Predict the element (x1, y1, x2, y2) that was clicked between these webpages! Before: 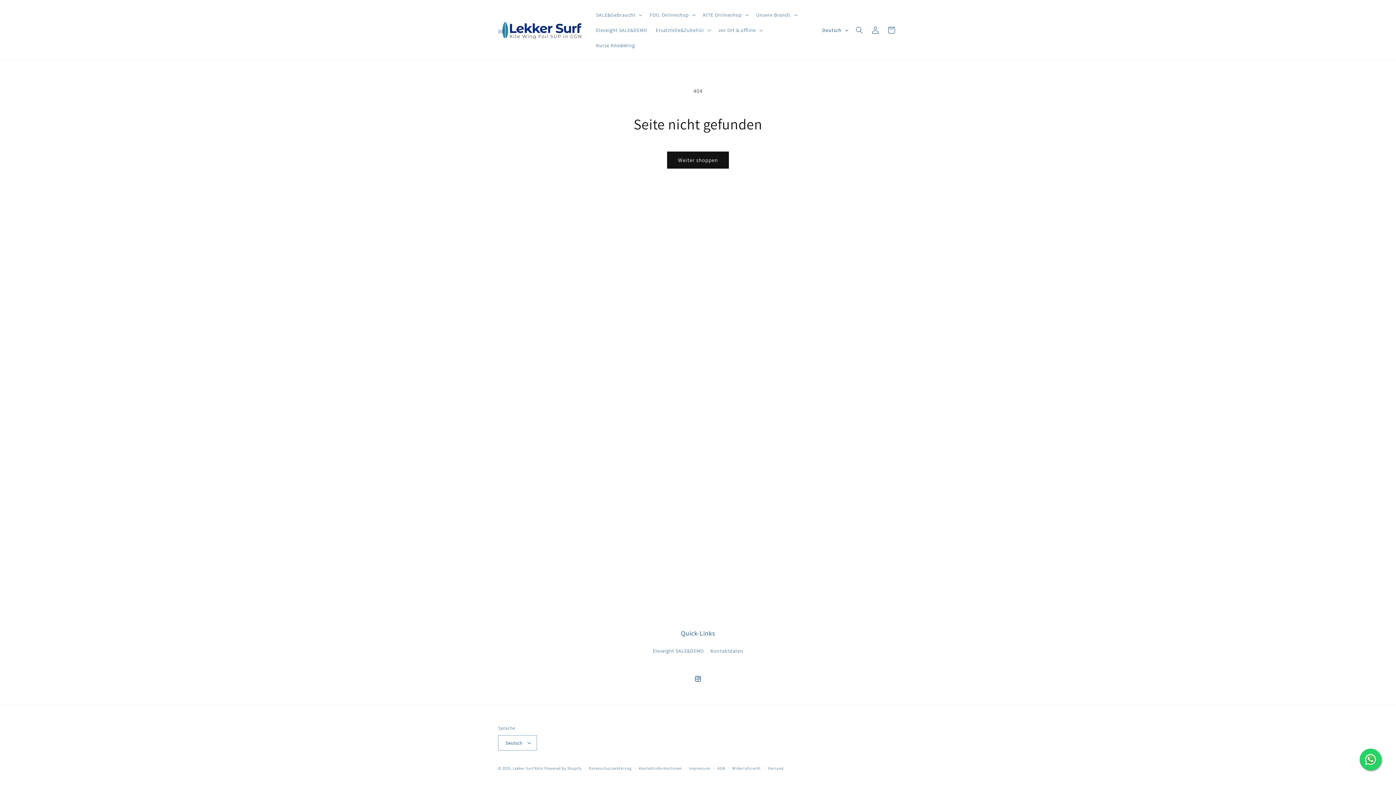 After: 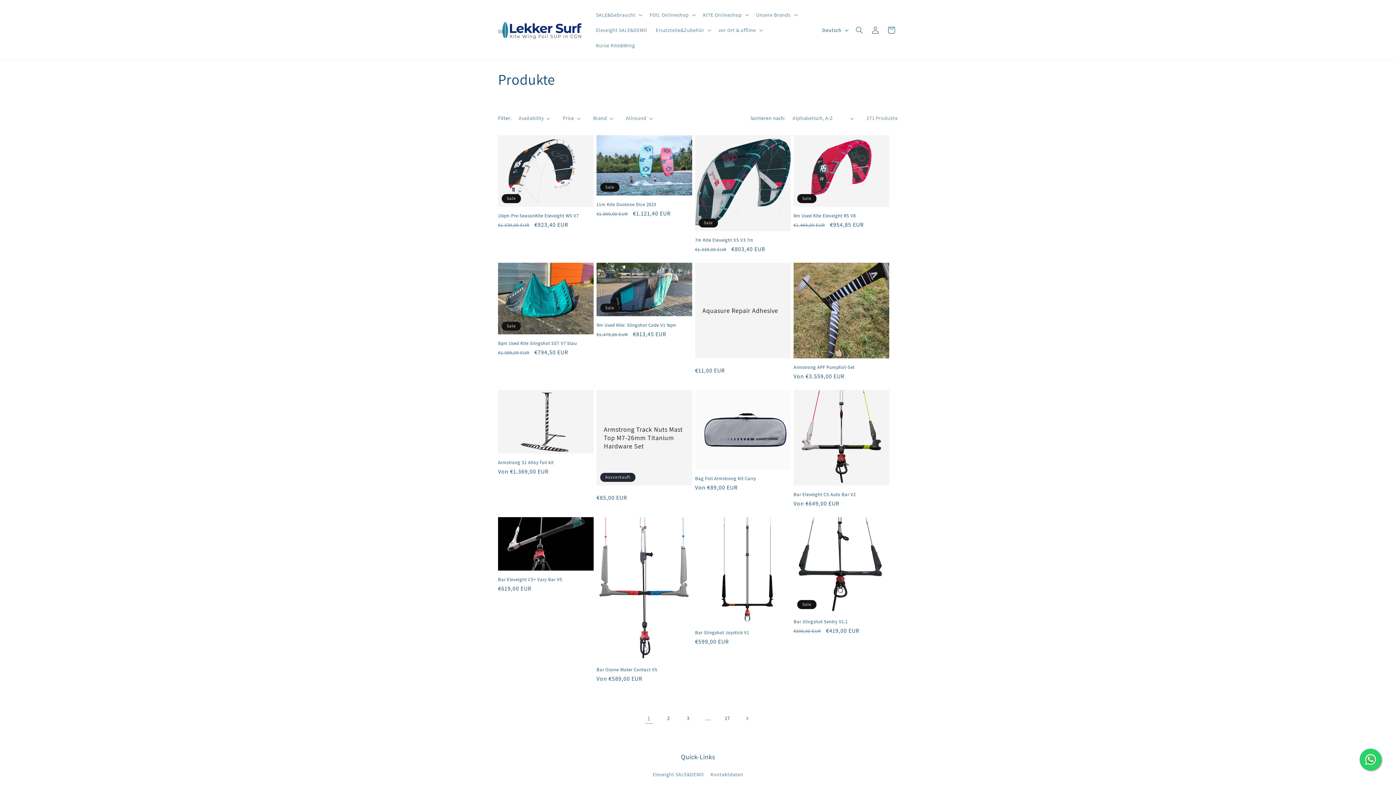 Action: bbox: (667, 151, 729, 168) label: Weiter shoppen